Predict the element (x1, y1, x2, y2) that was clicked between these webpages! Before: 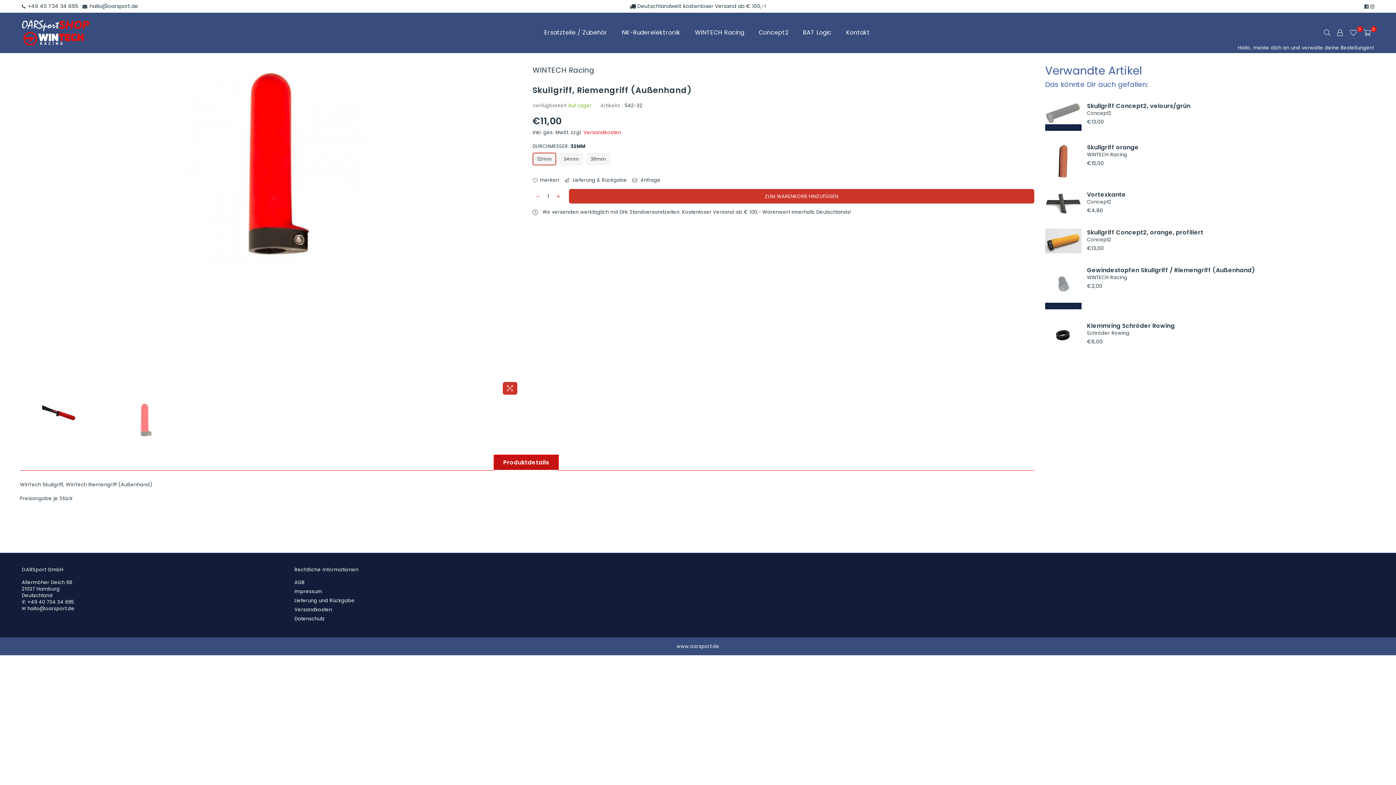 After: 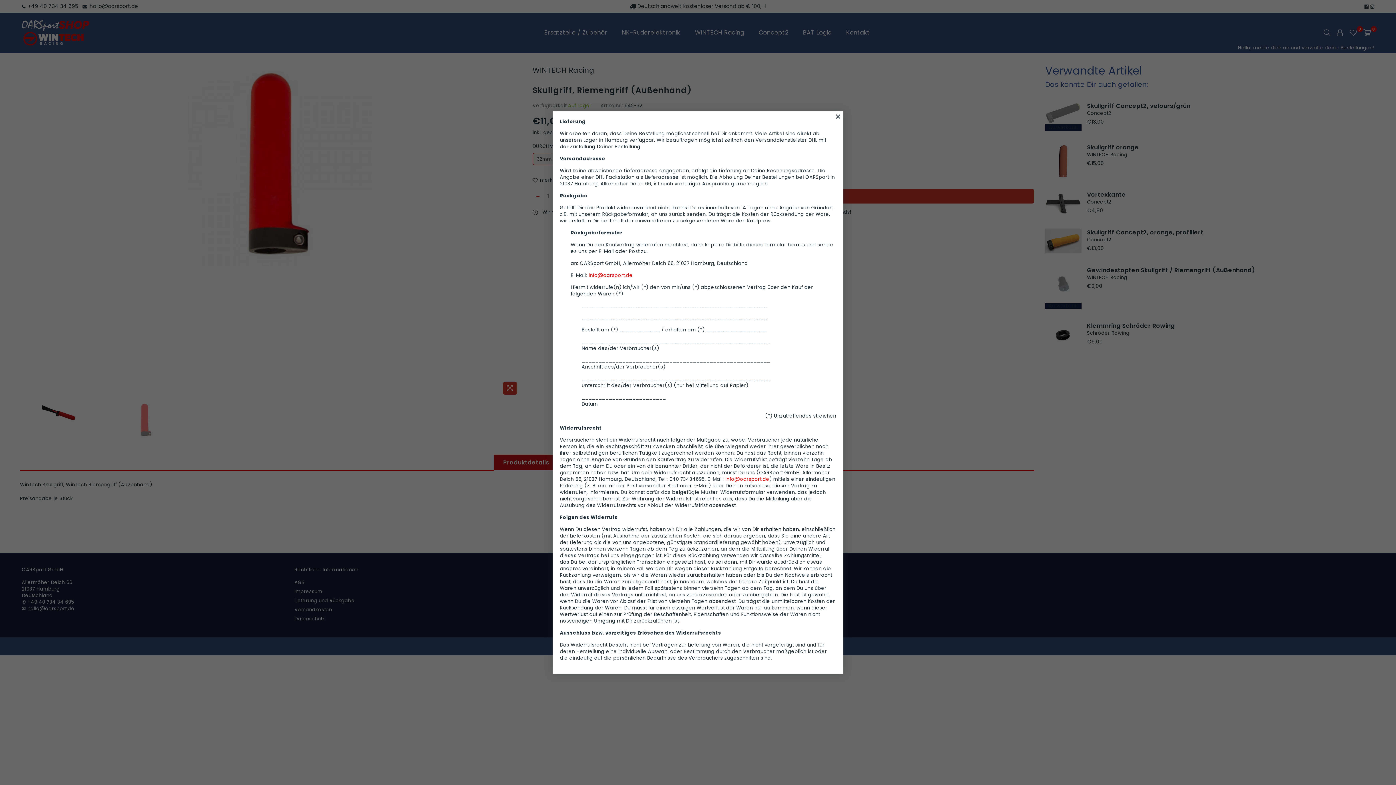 Action: label:  Lieferung & Rückgabe bbox: (564, 177, 627, 183)